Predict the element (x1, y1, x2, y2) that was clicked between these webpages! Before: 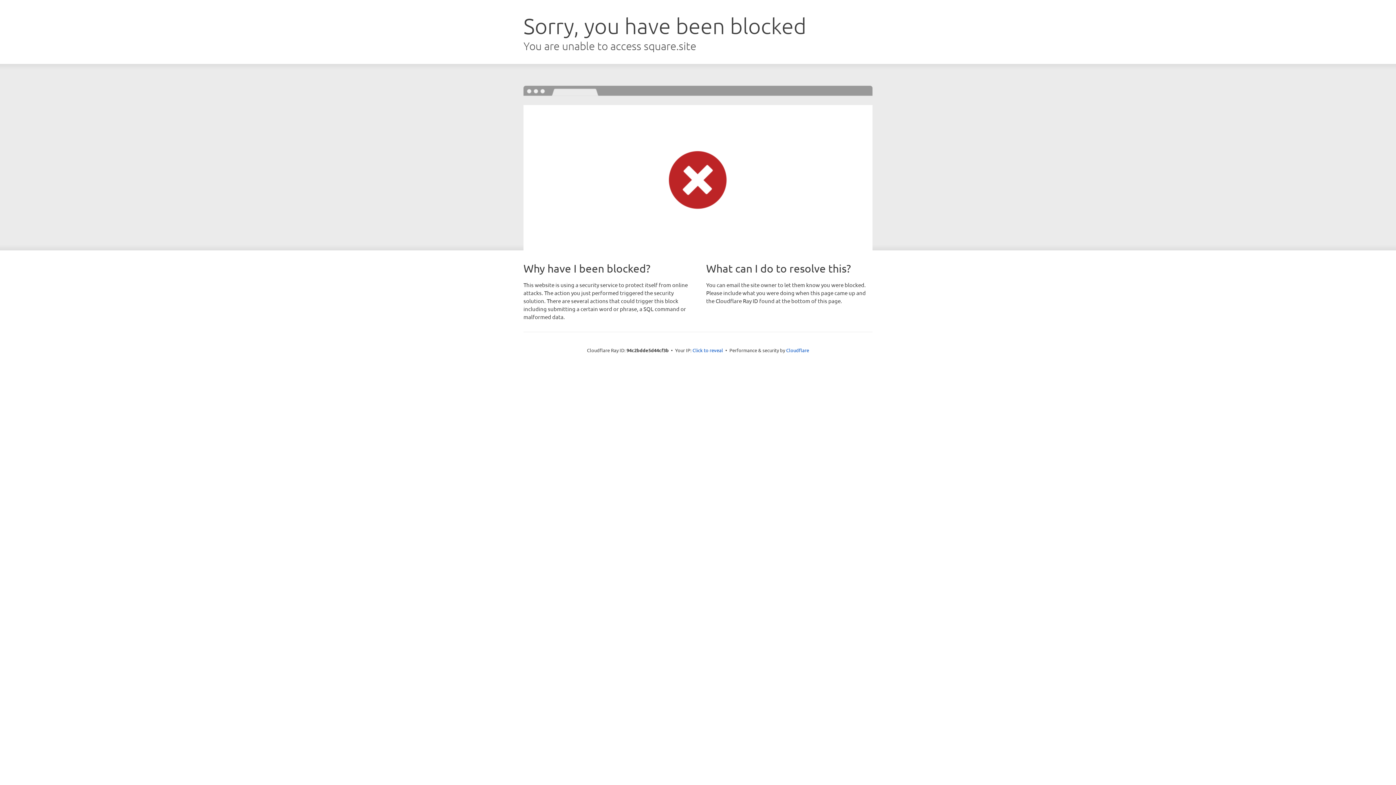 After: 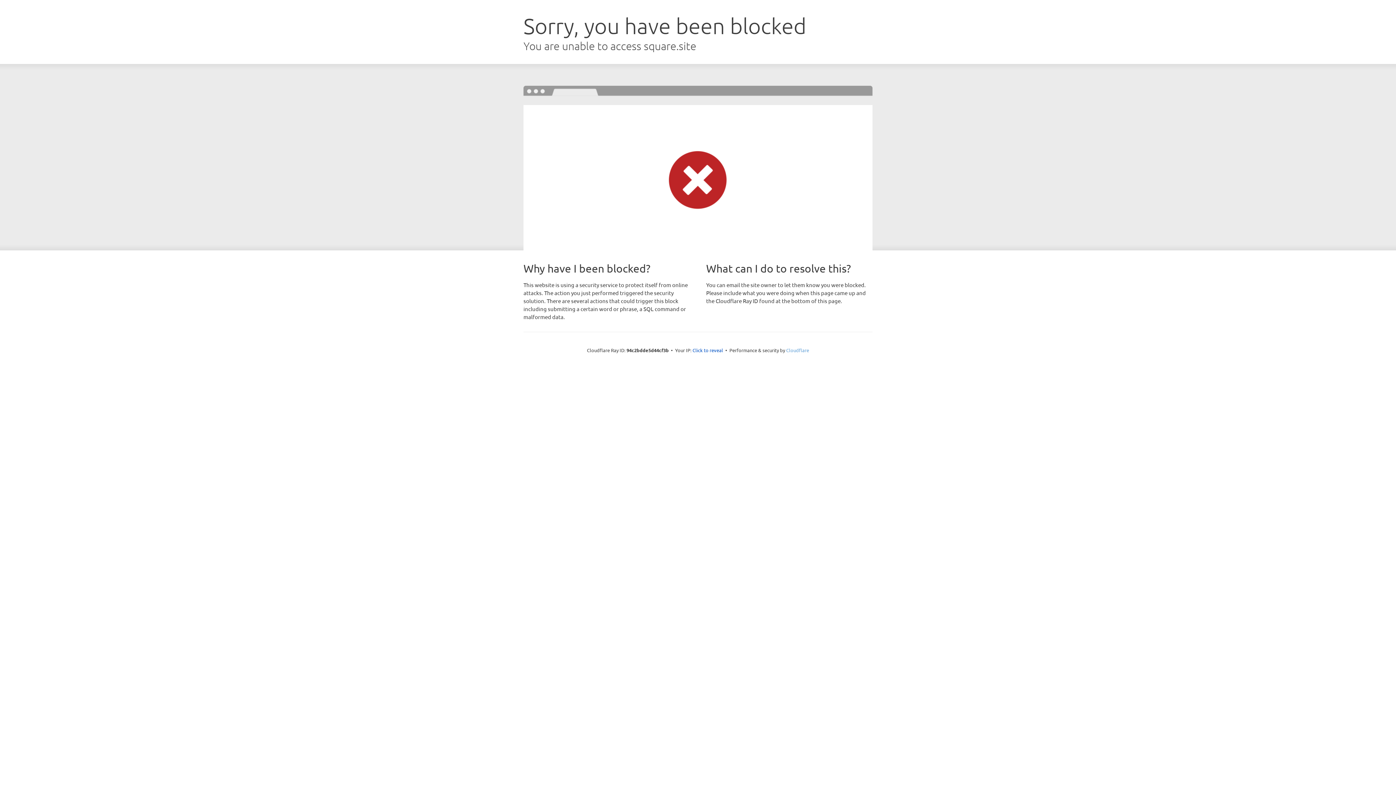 Action: bbox: (786, 347, 809, 353) label: Cloudflare